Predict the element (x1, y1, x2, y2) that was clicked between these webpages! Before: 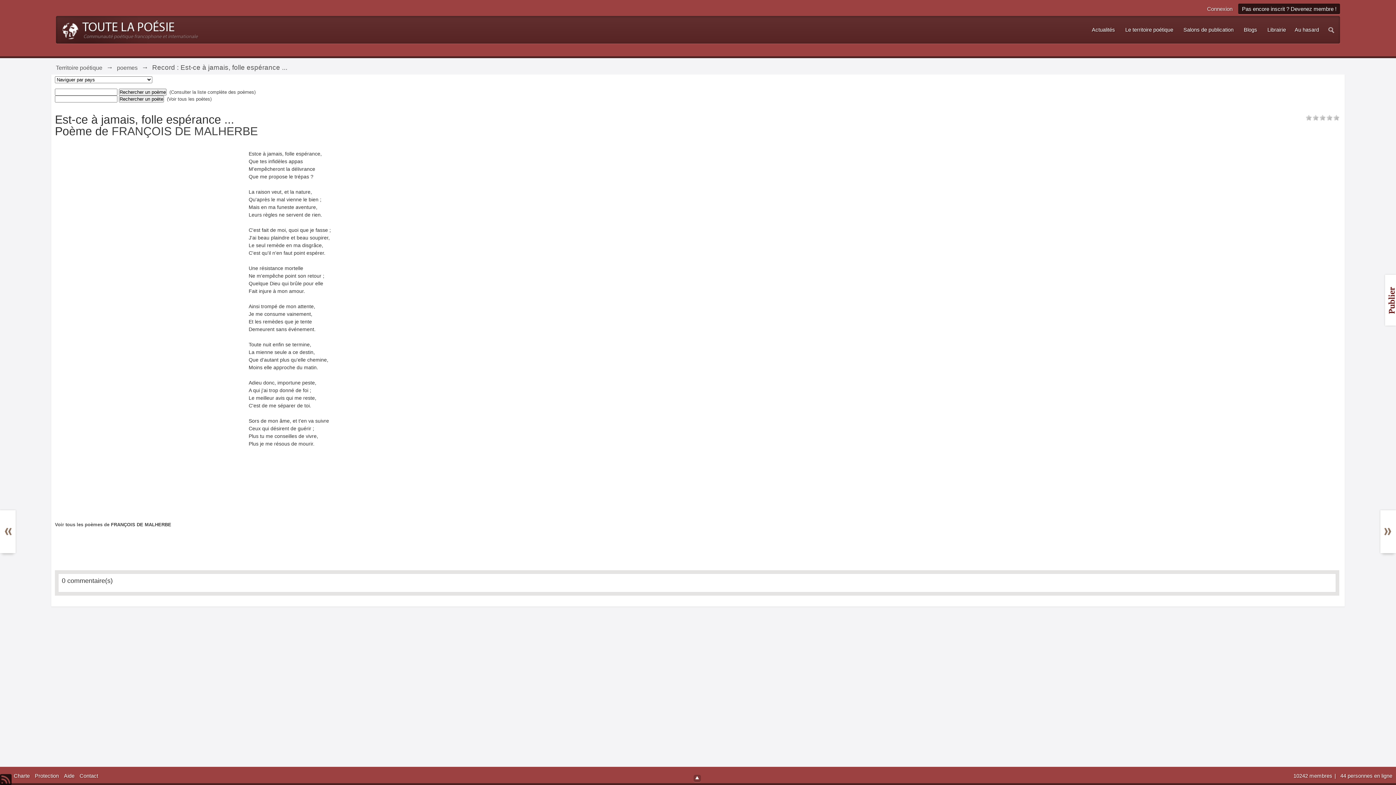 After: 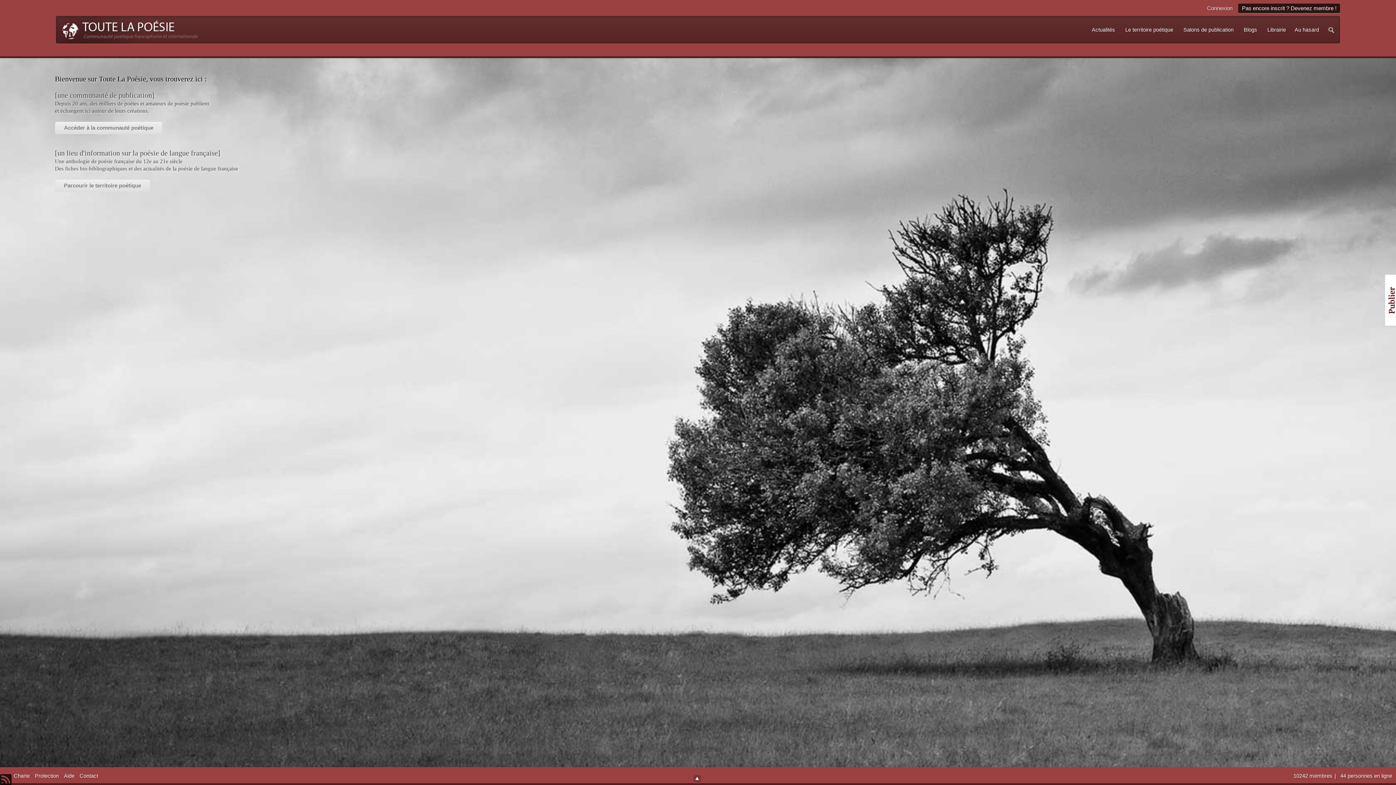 Action: bbox: (55, 64, 102, 70) label: Territoire poétique